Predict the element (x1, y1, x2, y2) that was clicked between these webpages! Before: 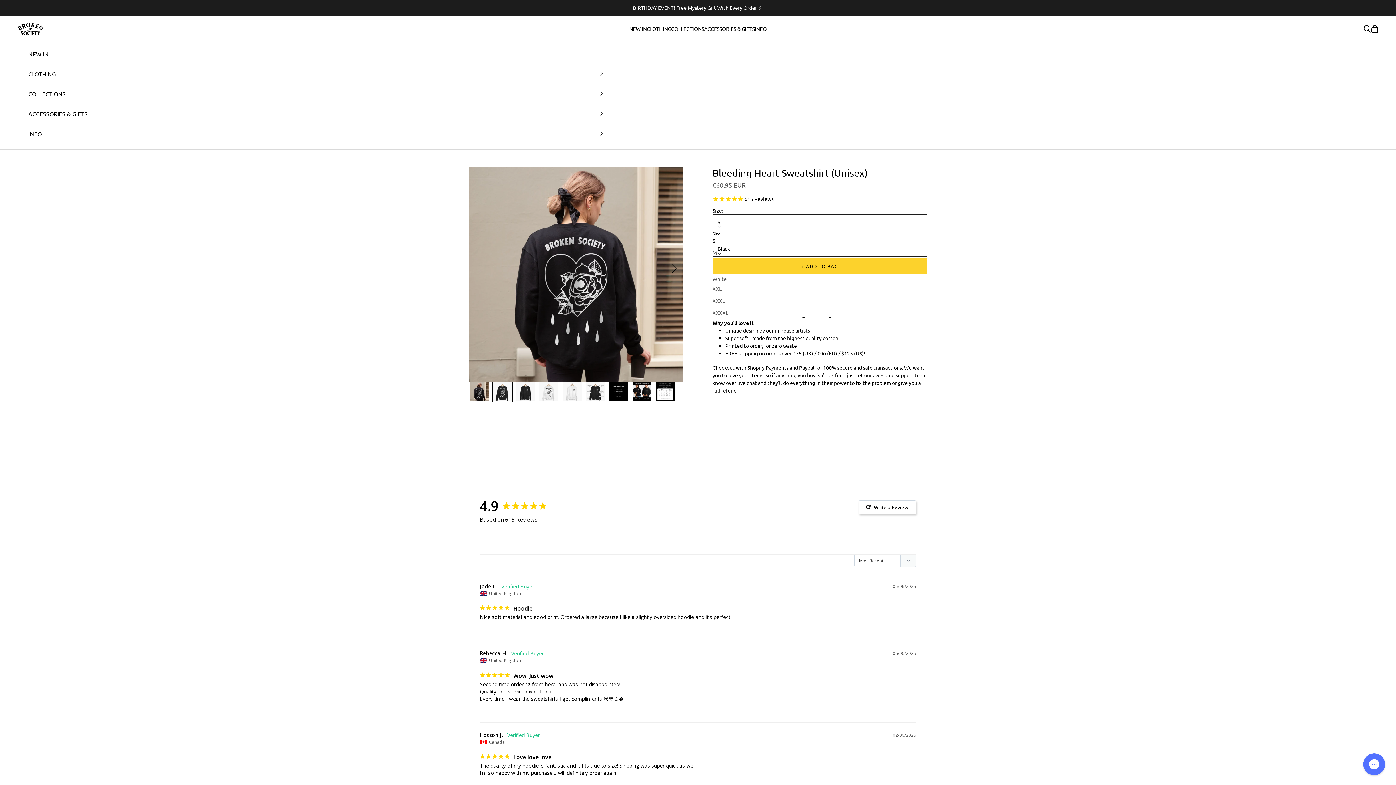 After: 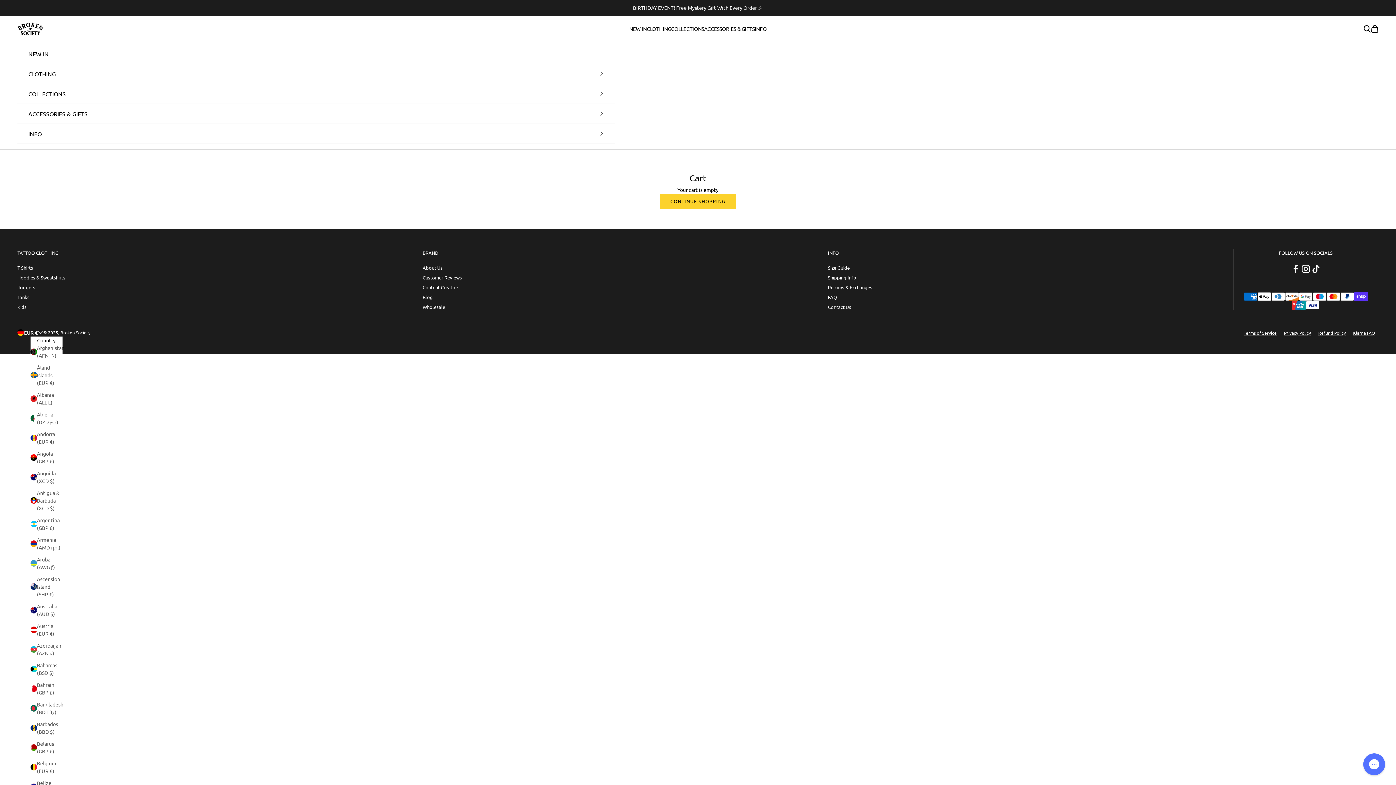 Action: label: Open cart bbox: (1371, 25, 1378, 32)